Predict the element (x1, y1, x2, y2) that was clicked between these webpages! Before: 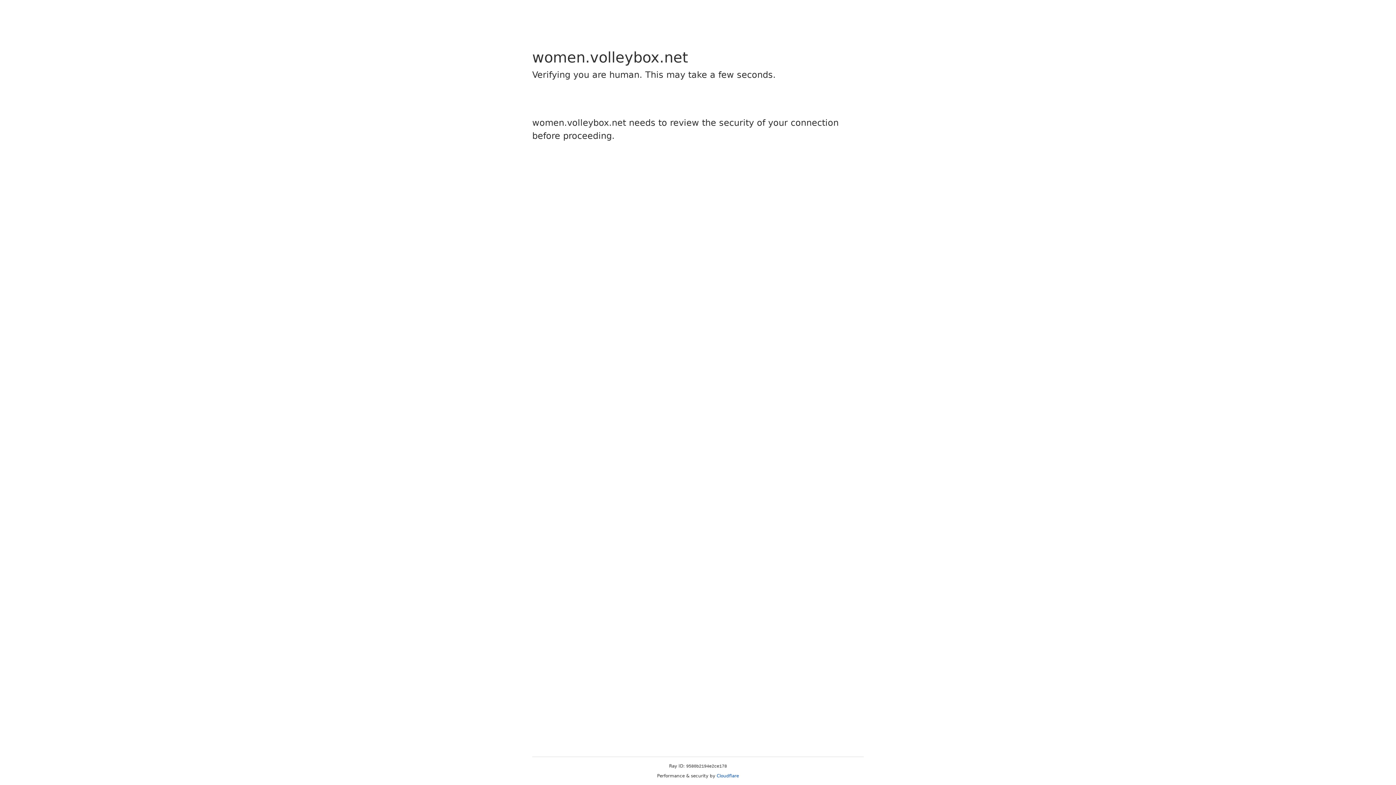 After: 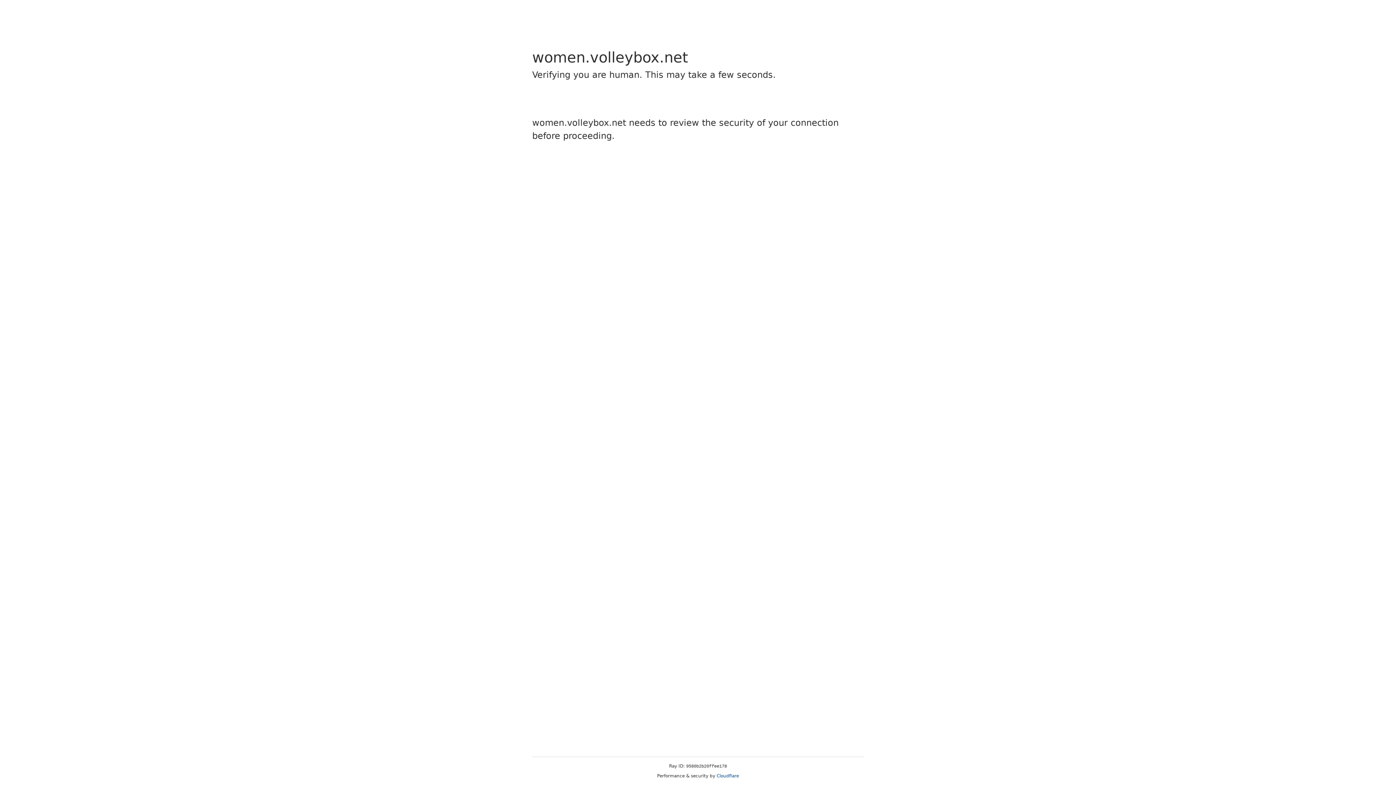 Action: bbox: (716, 773, 739, 778) label: Cloudflare